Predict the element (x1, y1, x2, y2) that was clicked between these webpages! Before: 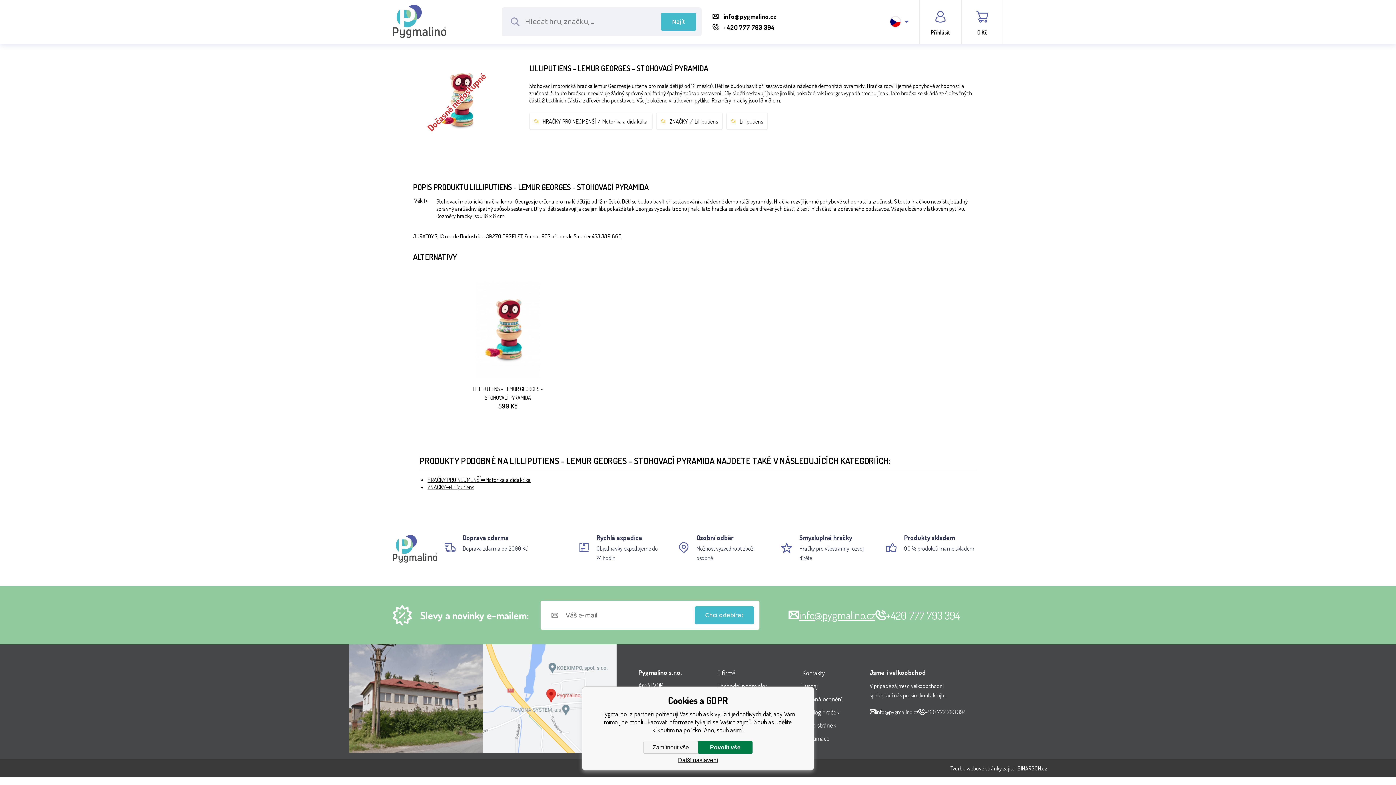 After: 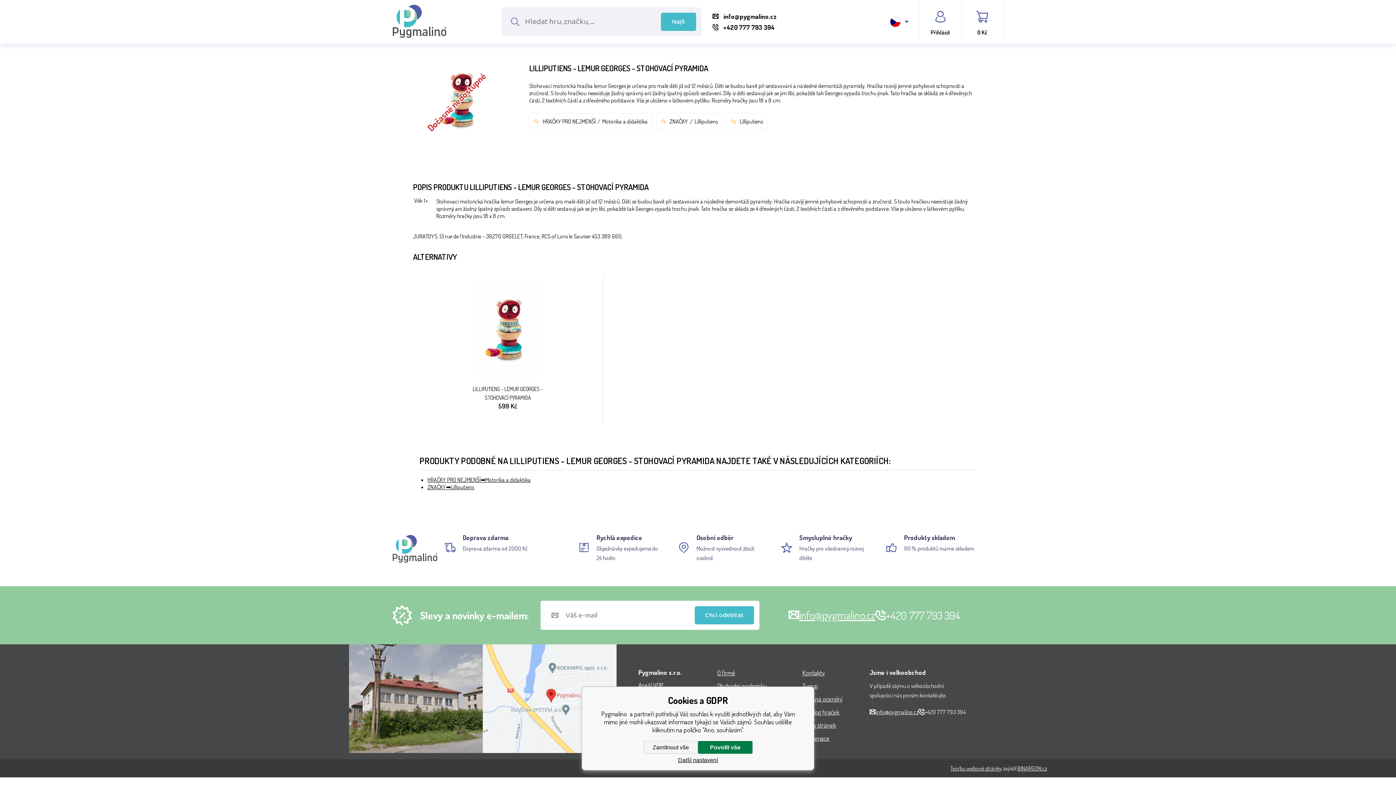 Action: bbox: (869, 708, 918, 715) label: info@pygmalino.cz